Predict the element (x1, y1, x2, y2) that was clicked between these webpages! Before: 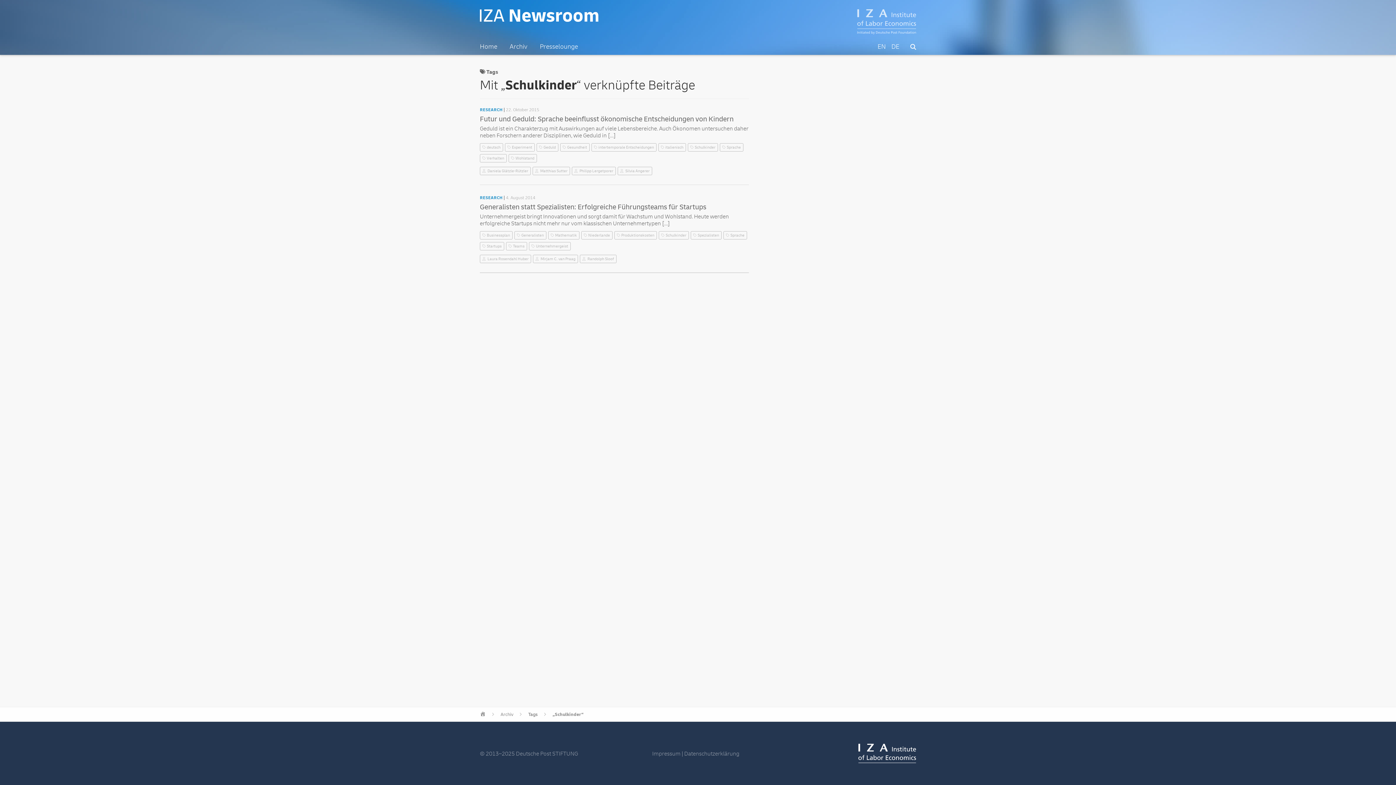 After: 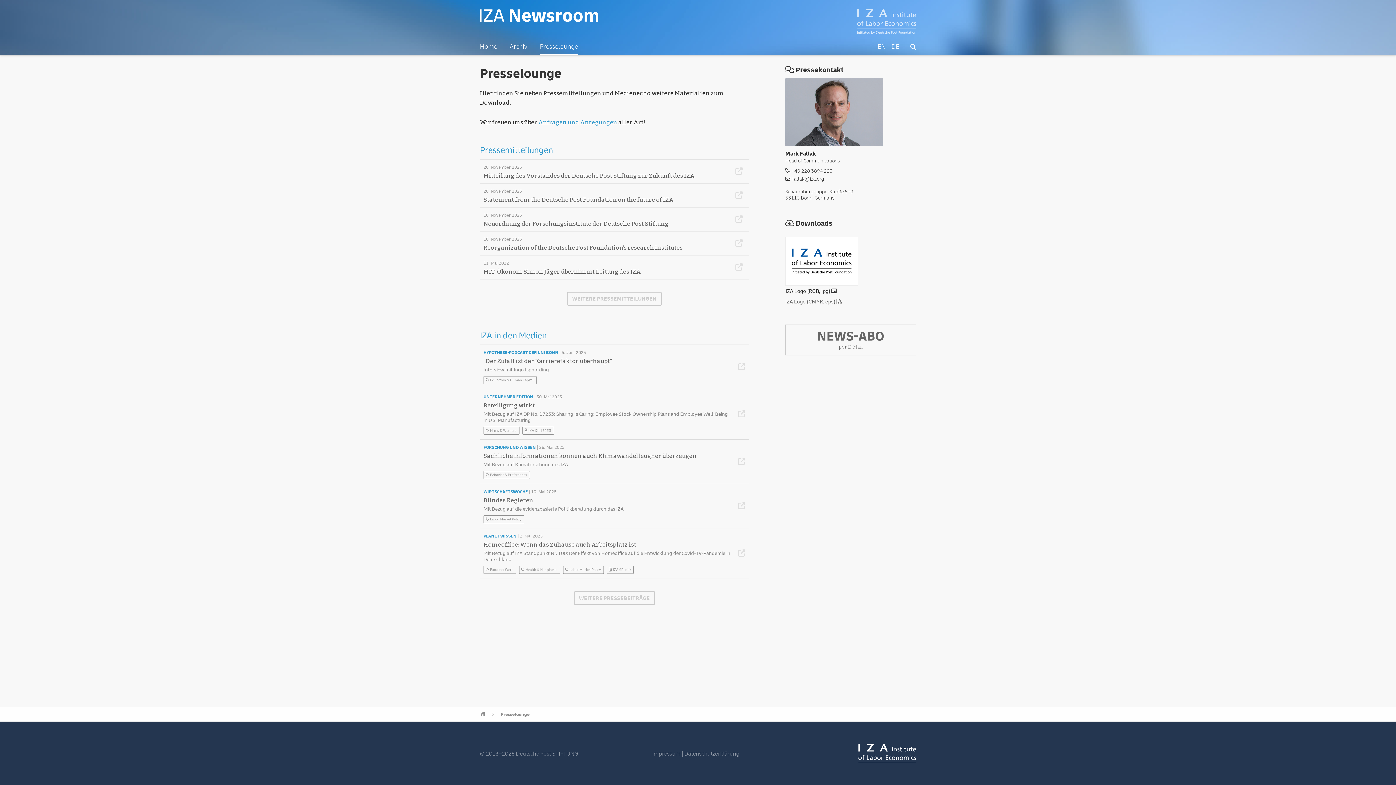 Action: label: Presselounge bbox: (540, 43, 578, 54)